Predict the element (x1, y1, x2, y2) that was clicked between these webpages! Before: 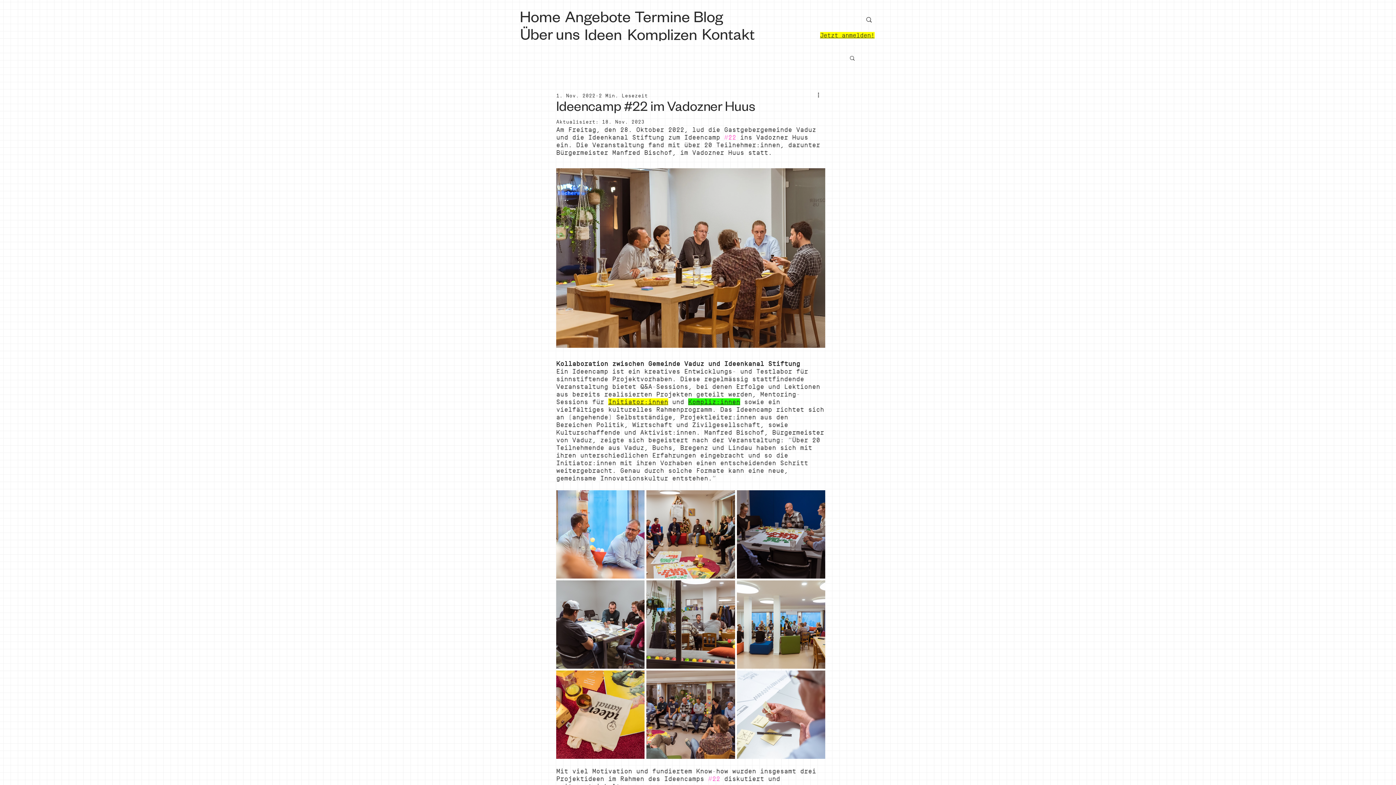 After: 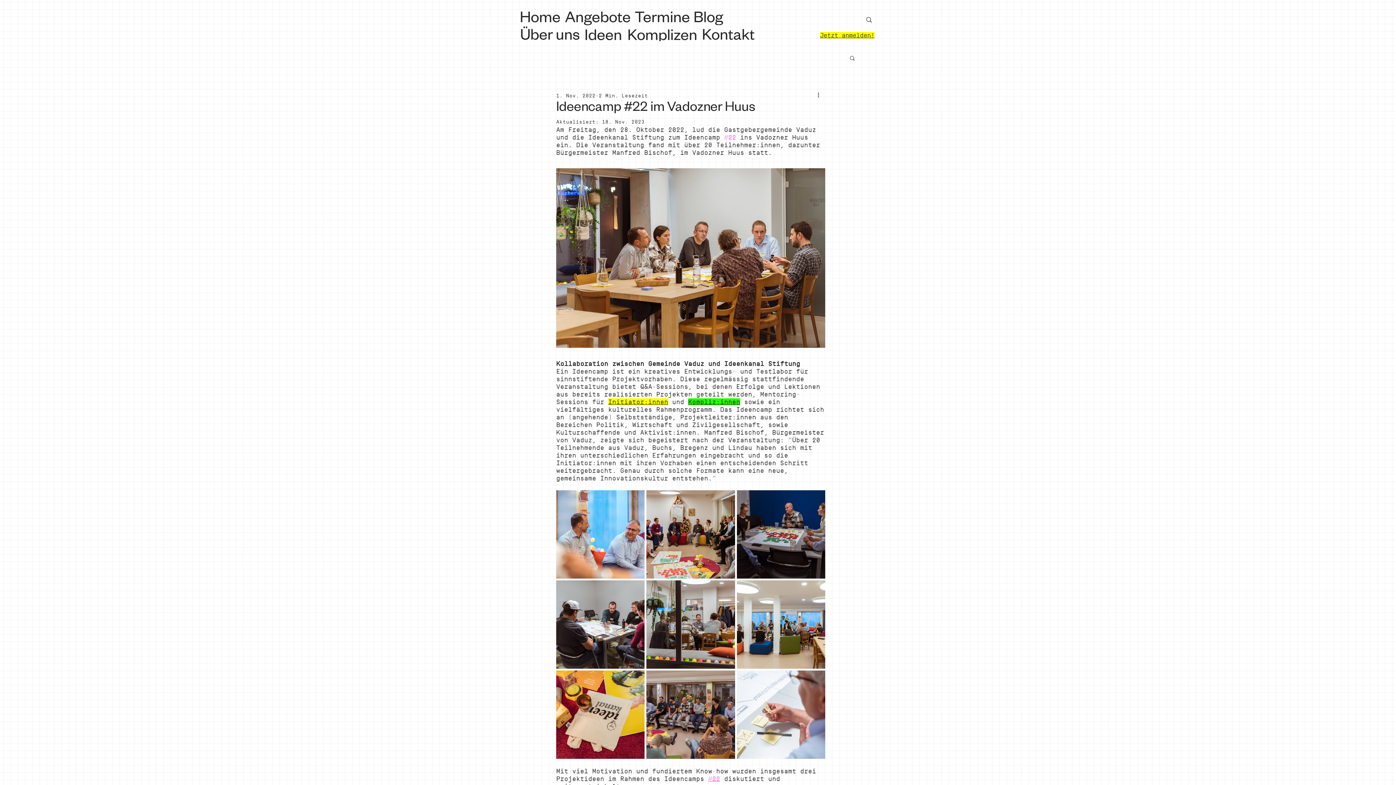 Action: bbox: (708, 775, 720, 782) label: #22